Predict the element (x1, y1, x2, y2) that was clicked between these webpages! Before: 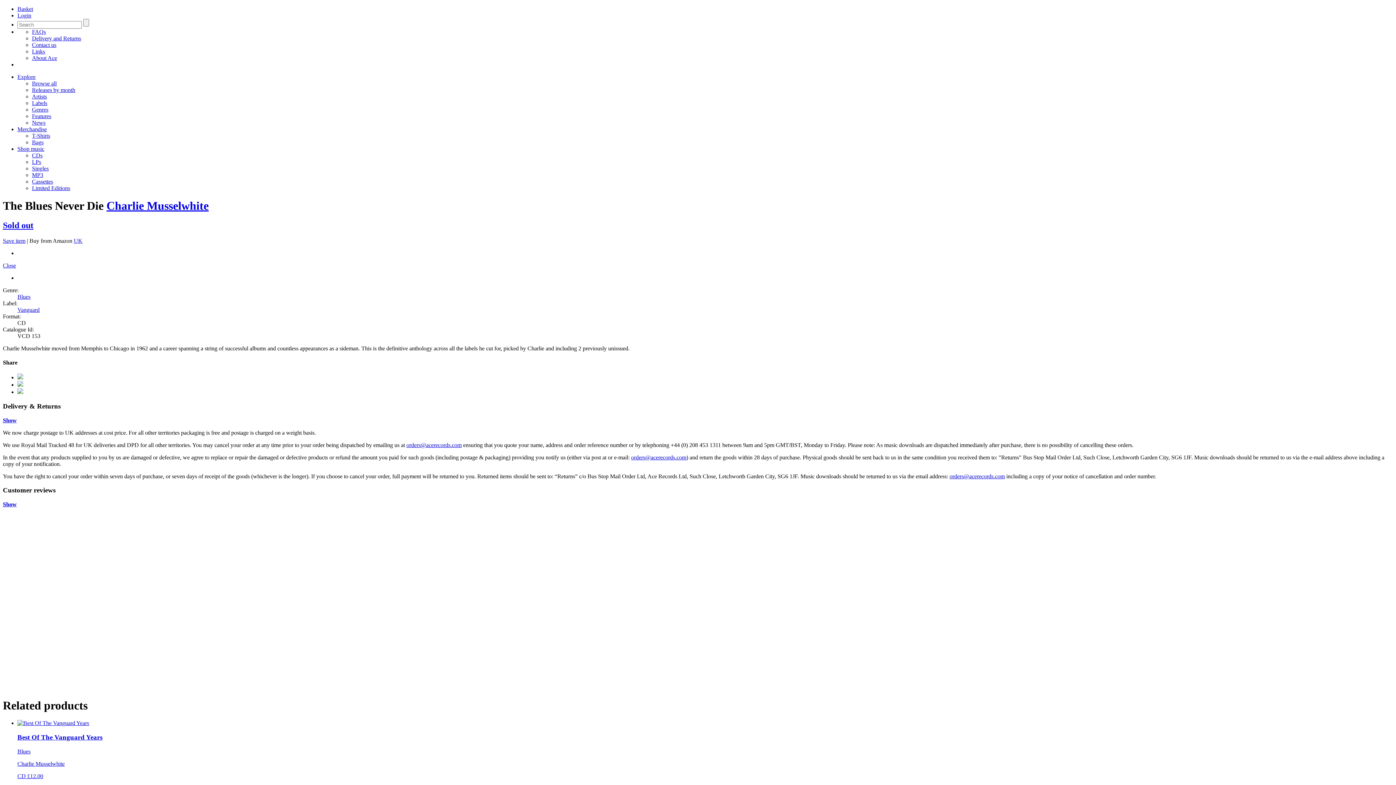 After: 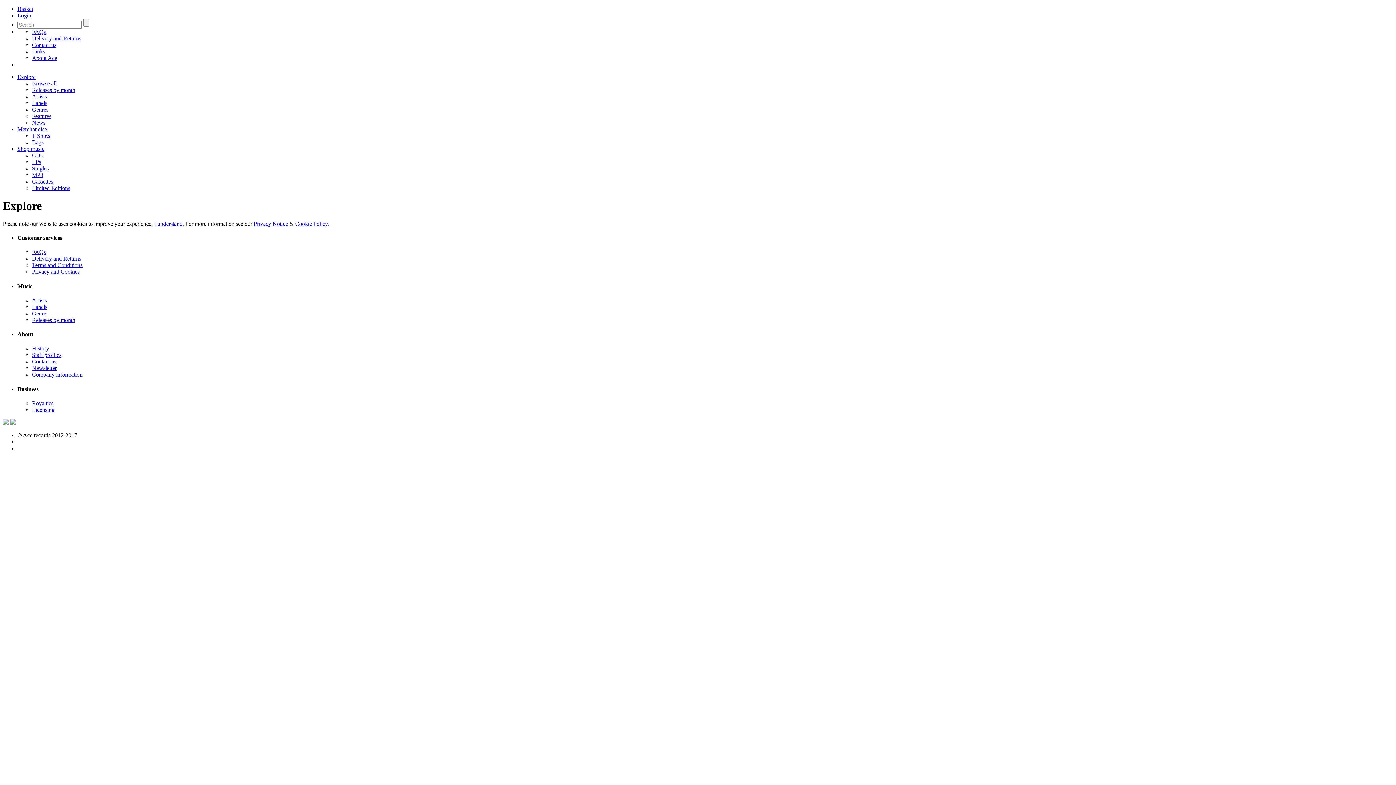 Action: bbox: (32, 139, 43, 145) label: Bags